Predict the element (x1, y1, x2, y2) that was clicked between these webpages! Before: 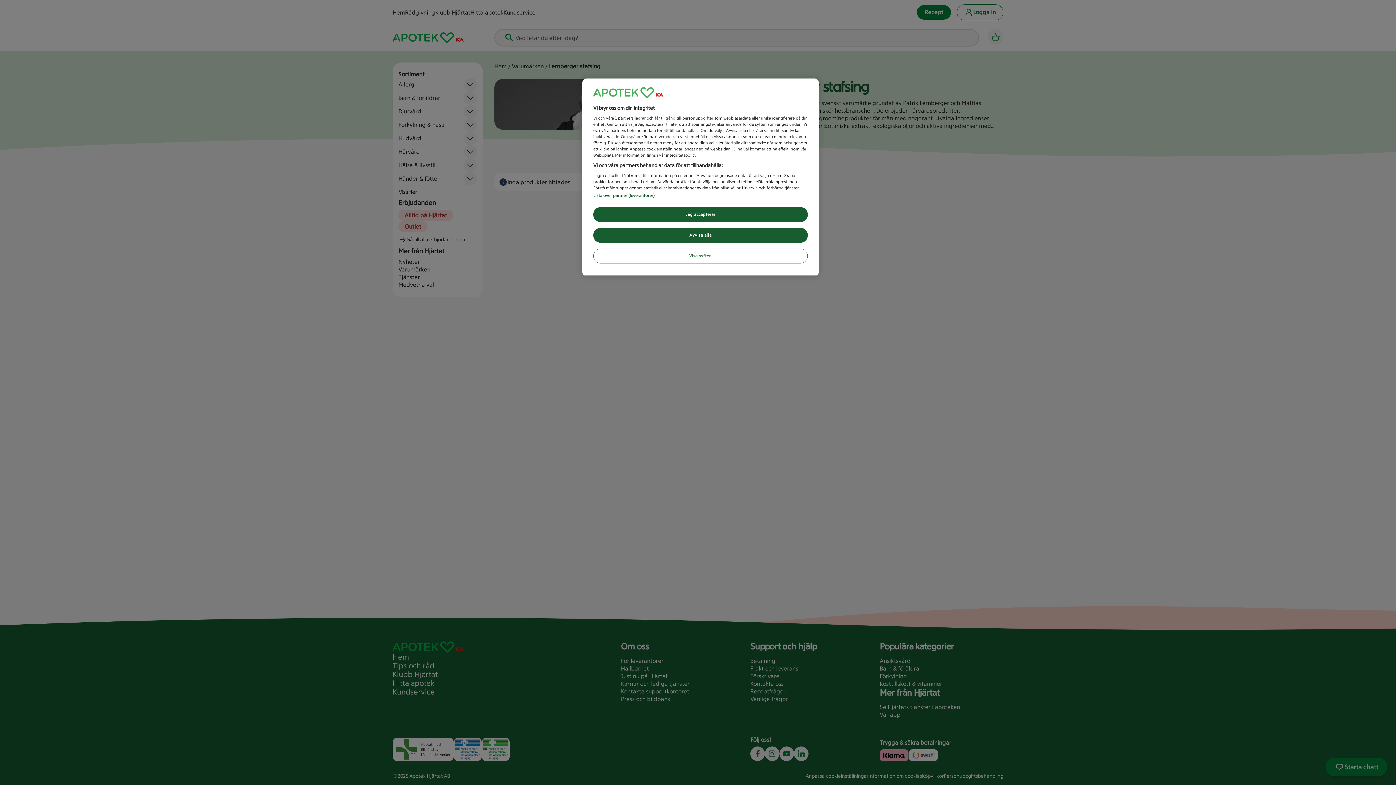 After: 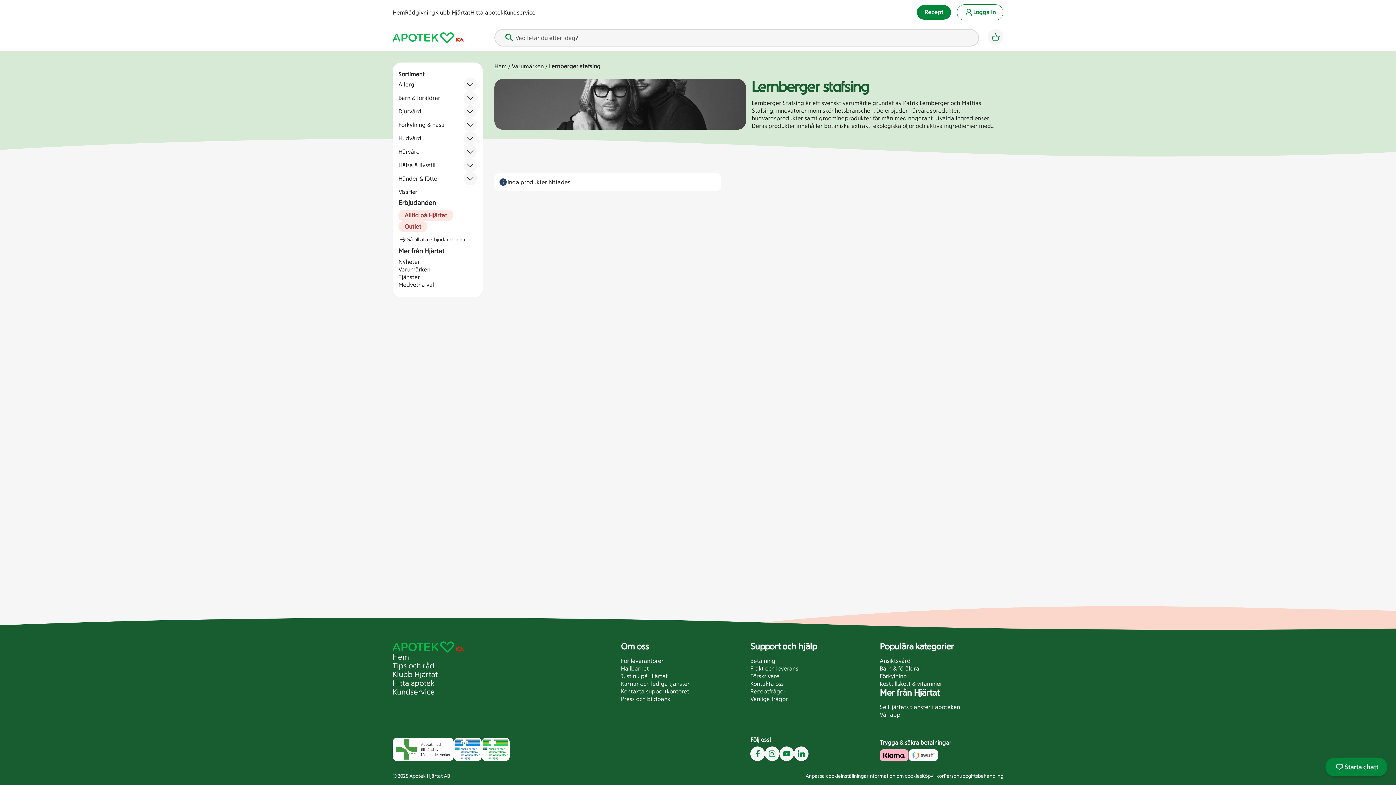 Action: bbox: (593, 228, 808, 242) label: Avvisa alla